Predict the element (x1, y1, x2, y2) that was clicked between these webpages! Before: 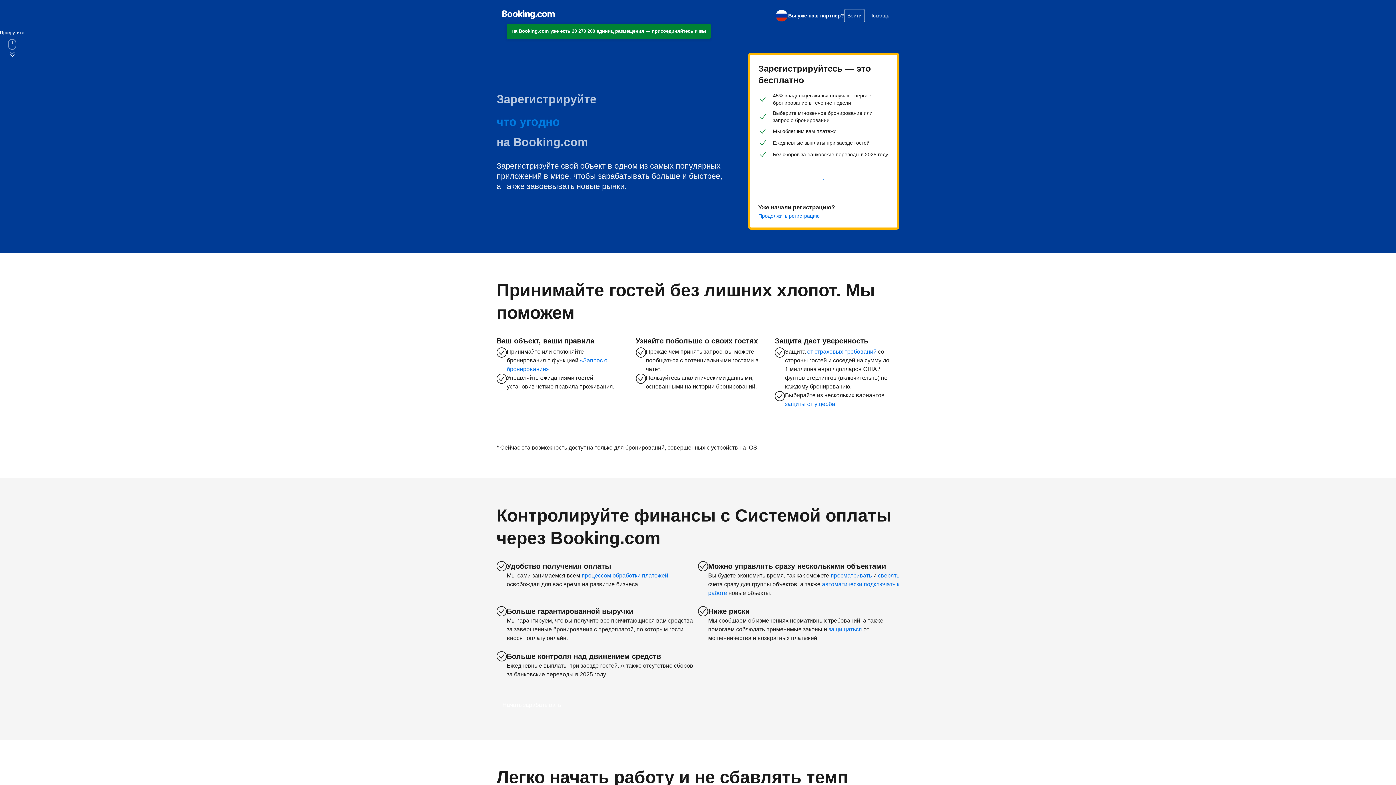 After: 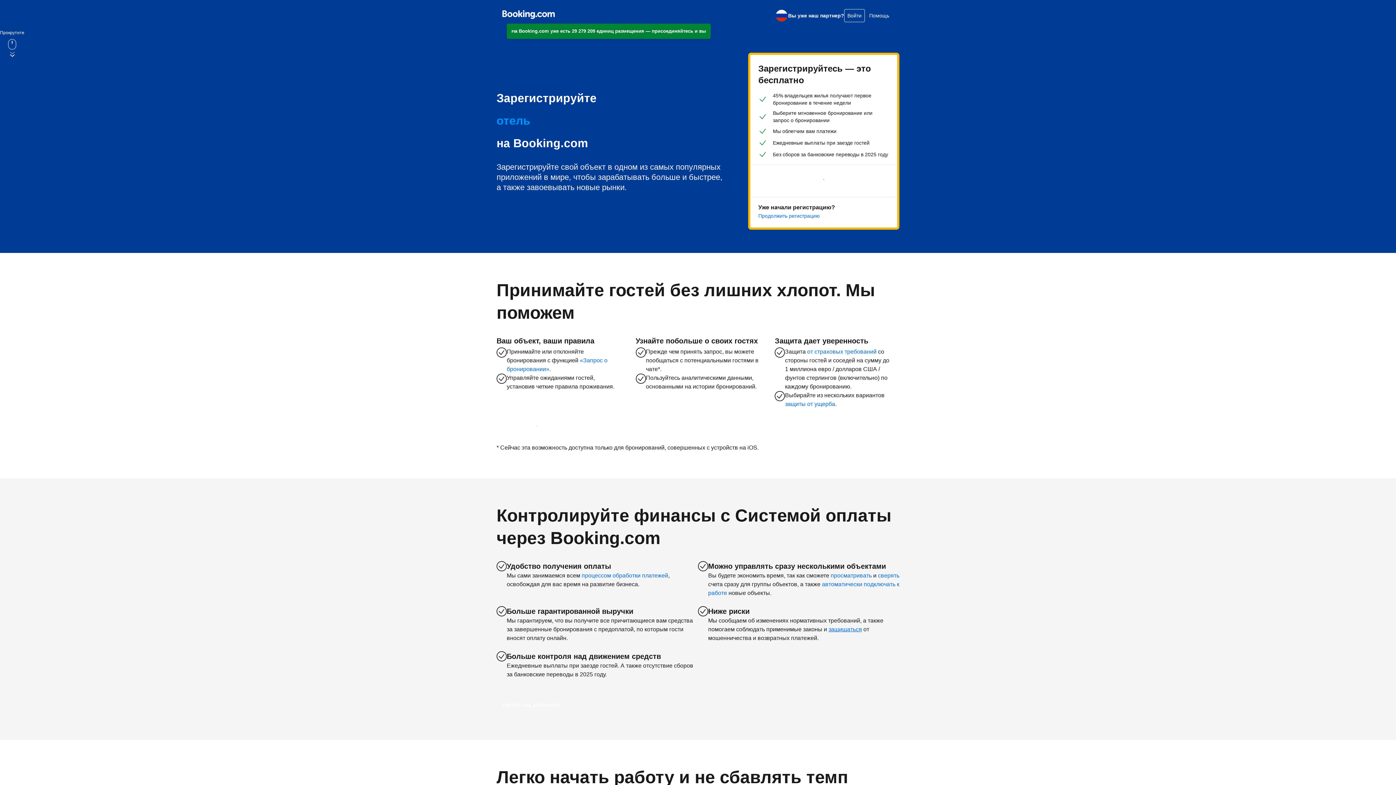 Action: label: защищаться bbox: (828, 626, 862, 632)